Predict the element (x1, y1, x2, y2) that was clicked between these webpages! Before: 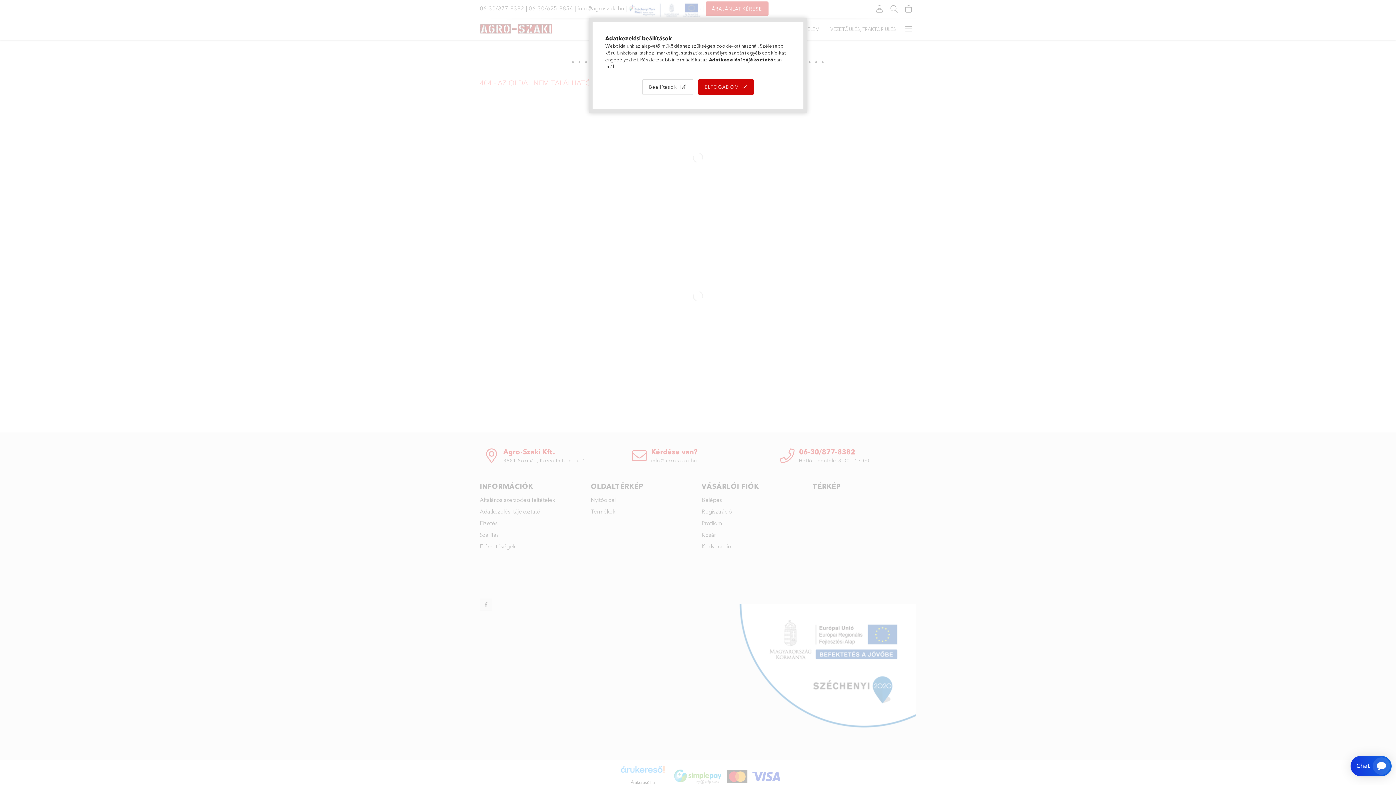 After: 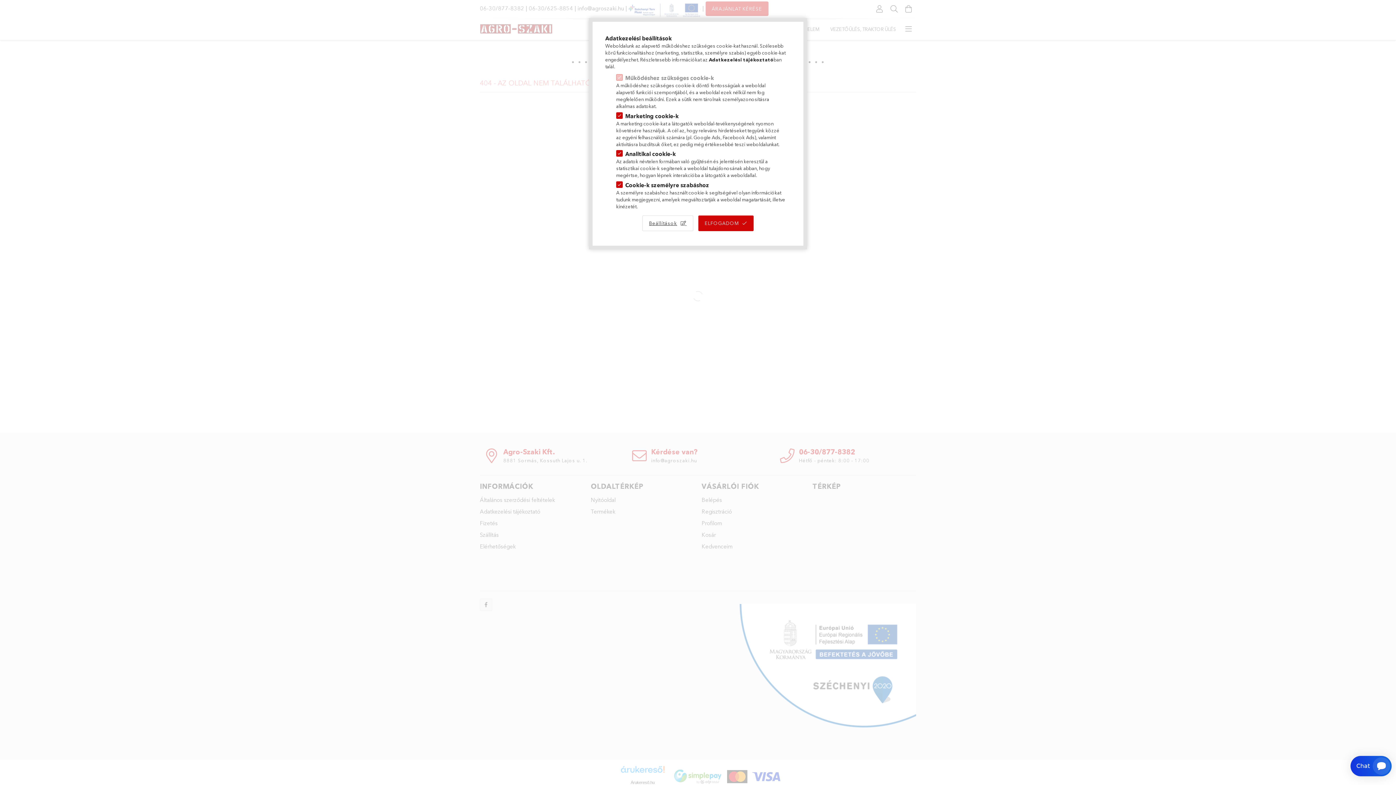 Action: bbox: (642, 79, 693, 94) label: Beállítások